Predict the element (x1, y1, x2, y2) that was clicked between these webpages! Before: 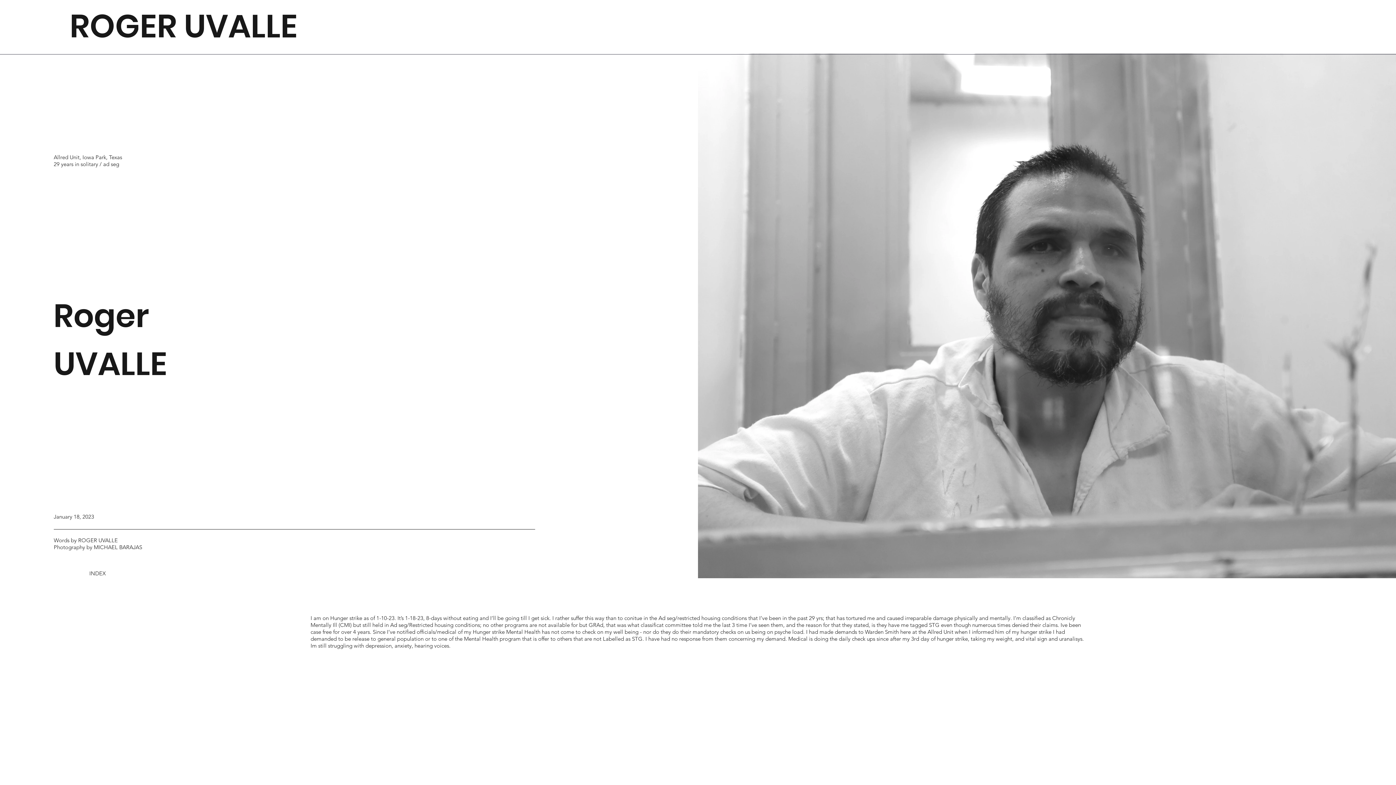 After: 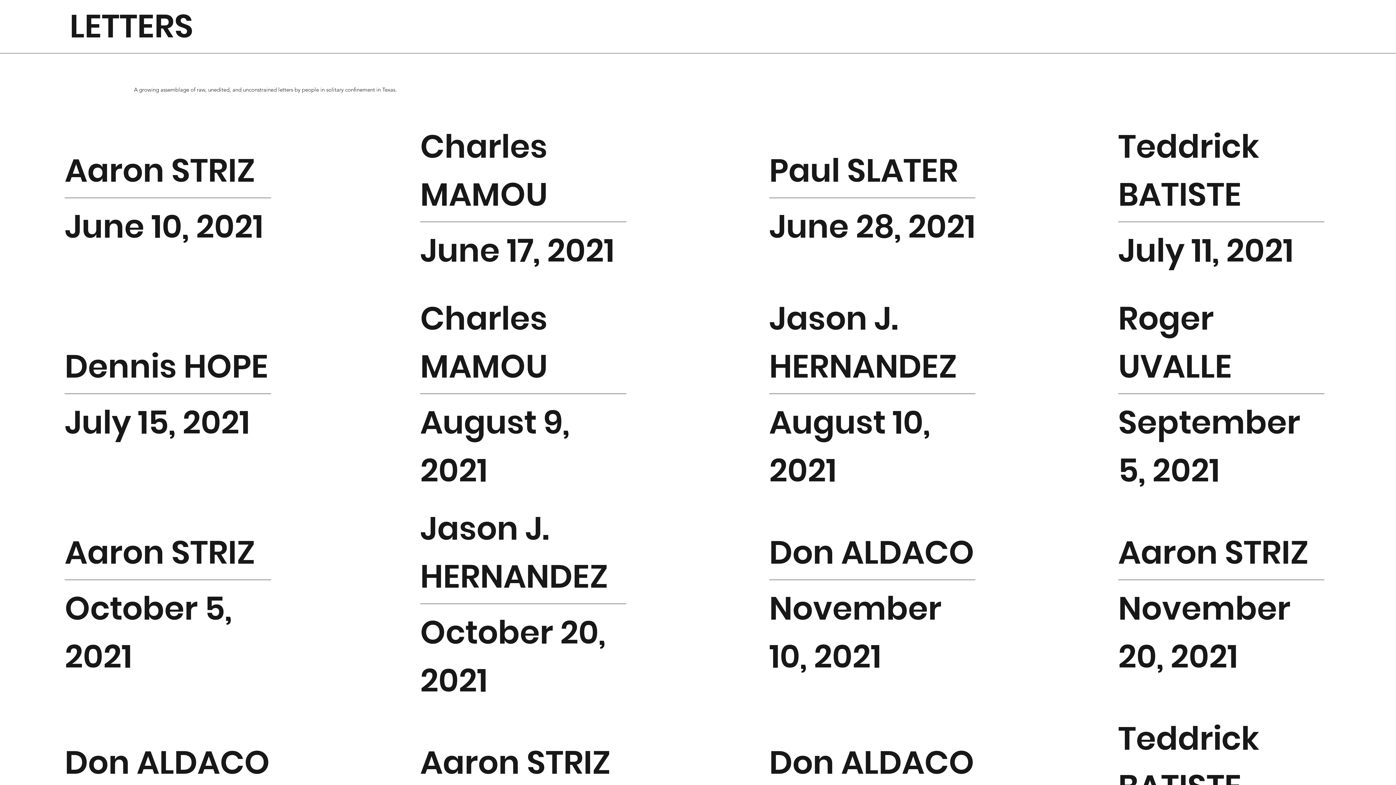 Action: bbox: (89, 570, 105, 576) label: INDEX